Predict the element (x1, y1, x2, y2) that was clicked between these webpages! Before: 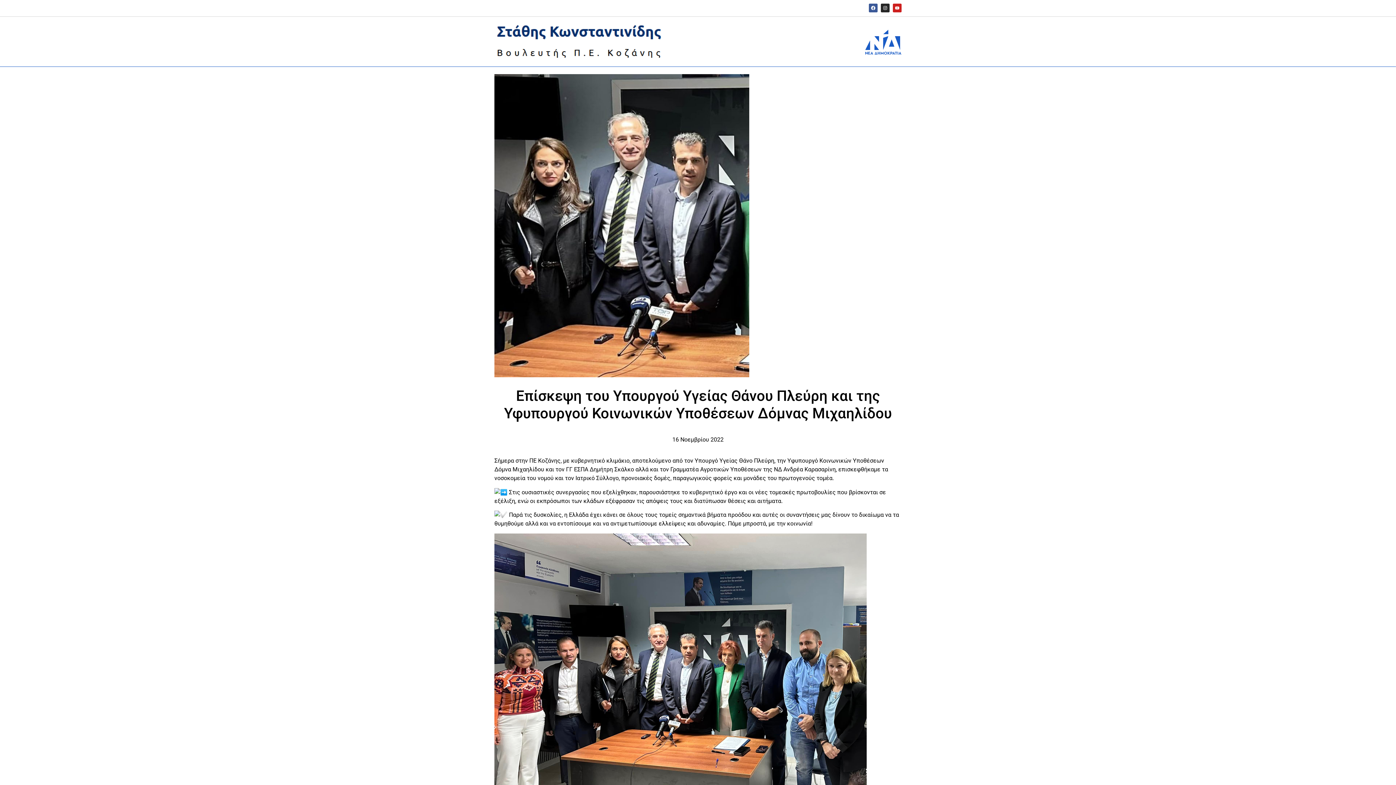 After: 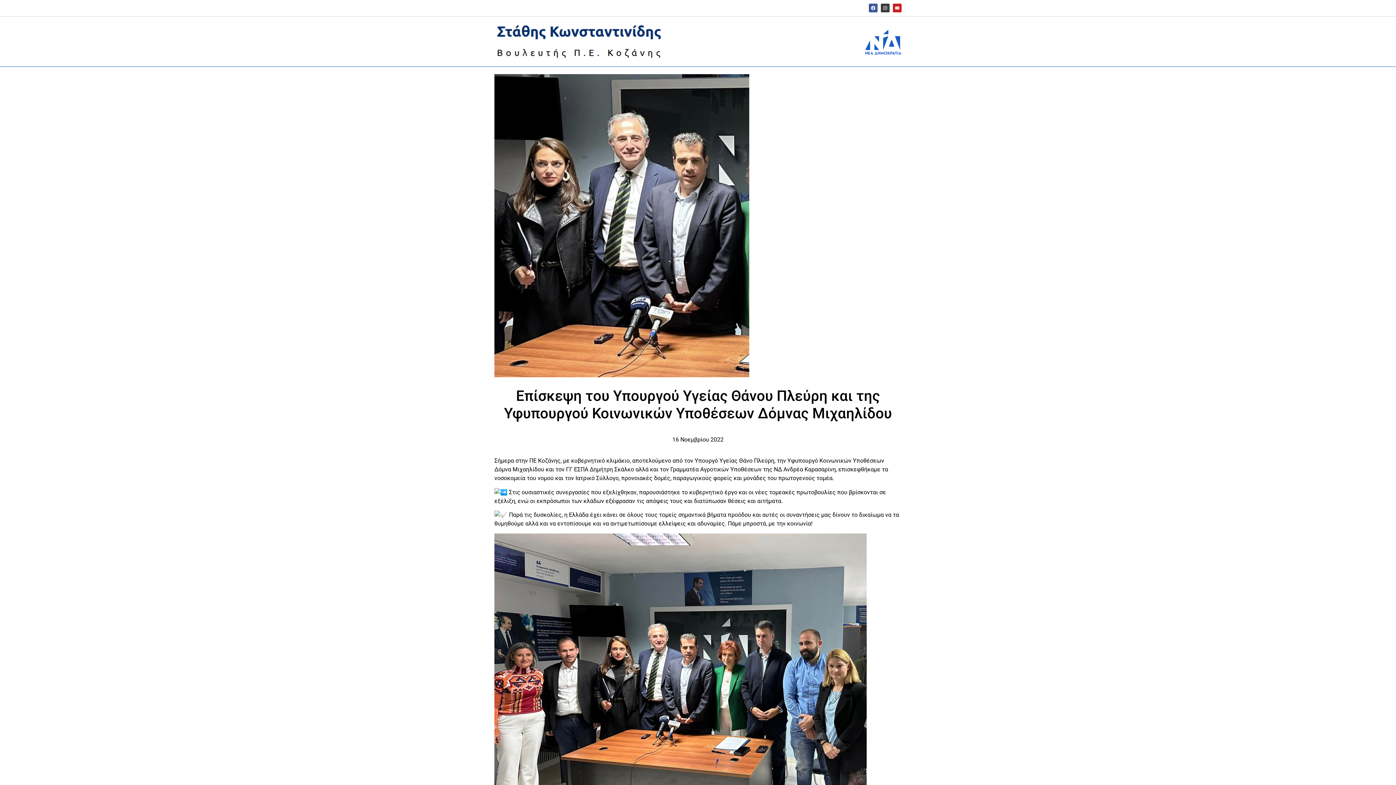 Action: bbox: (881, 3, 889, 12) label: Instagram